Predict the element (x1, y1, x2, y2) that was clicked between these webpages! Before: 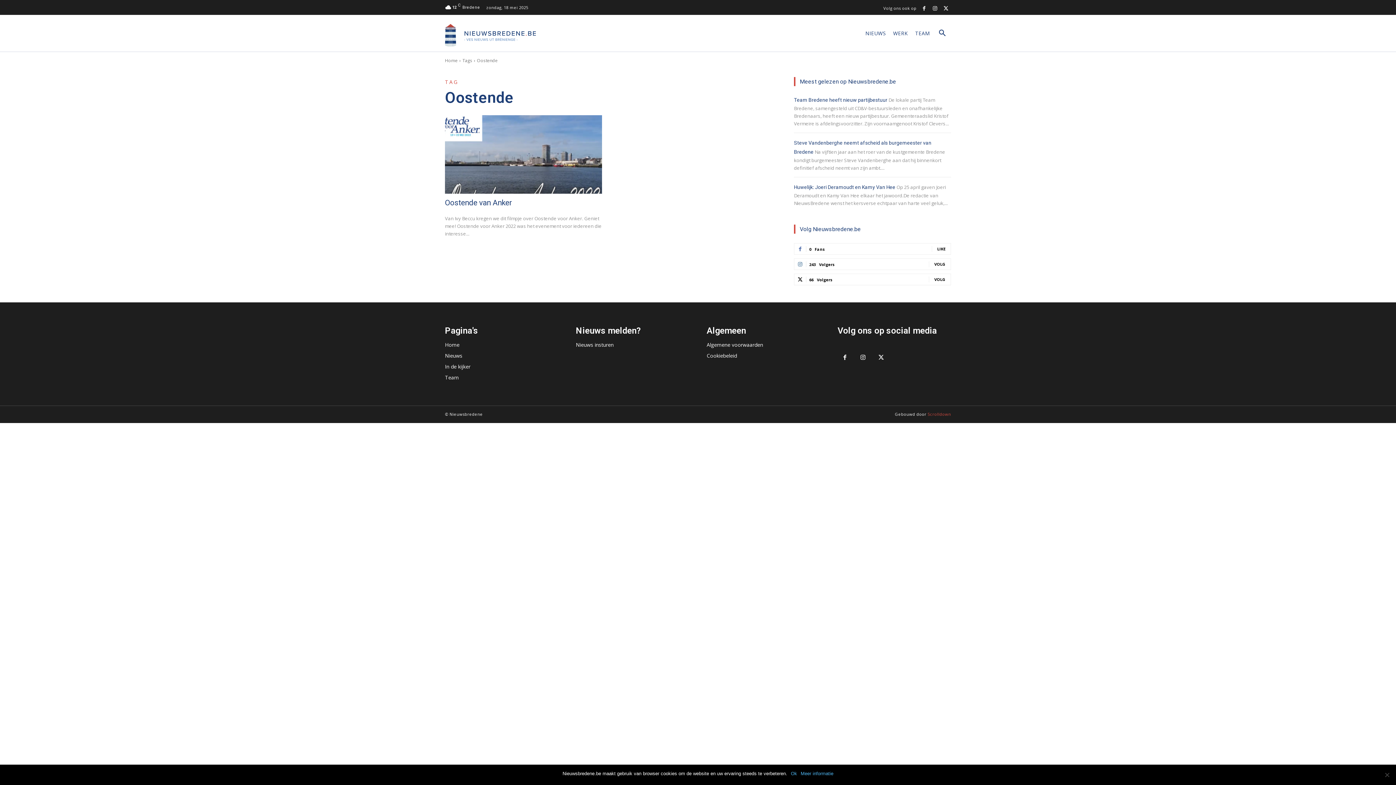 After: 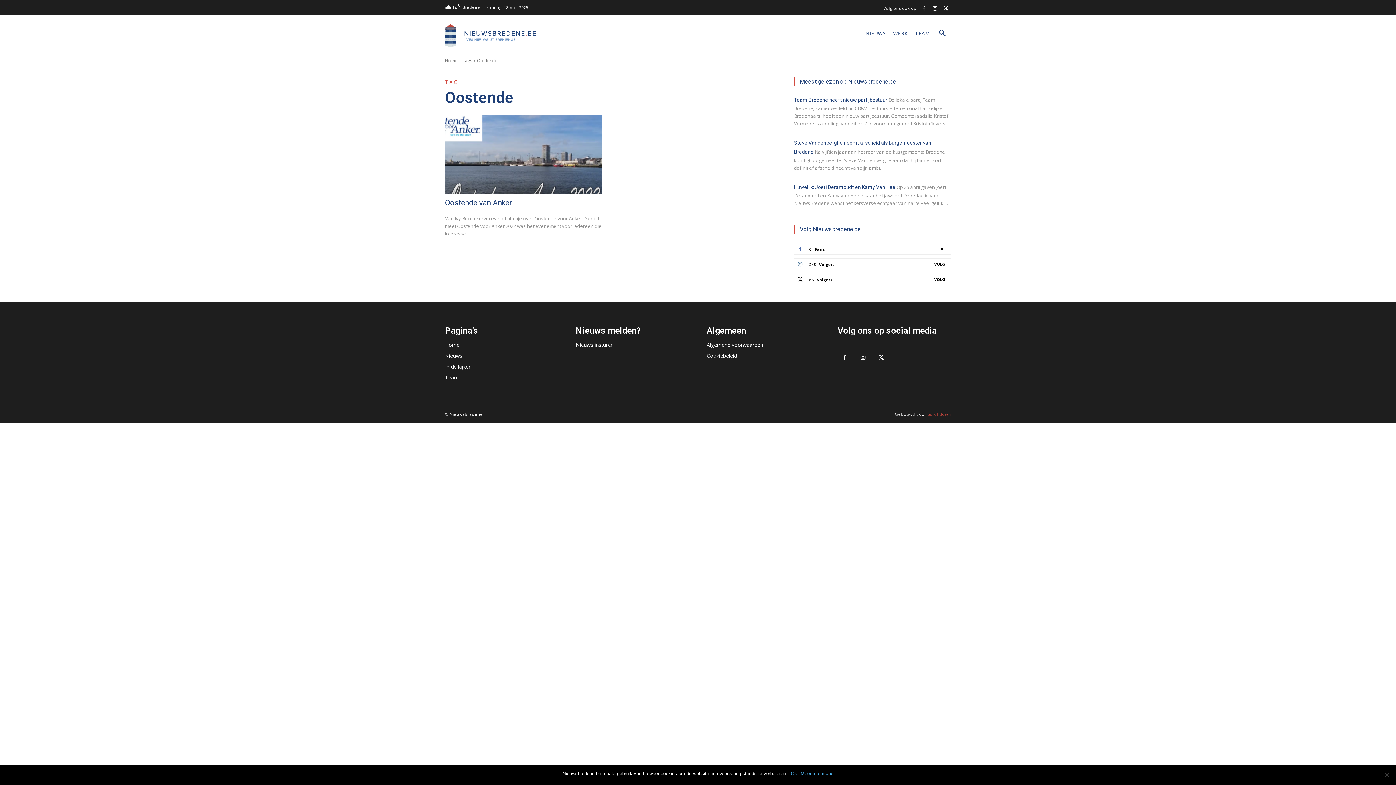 Action: bbox: (837, 351, 852, 365)